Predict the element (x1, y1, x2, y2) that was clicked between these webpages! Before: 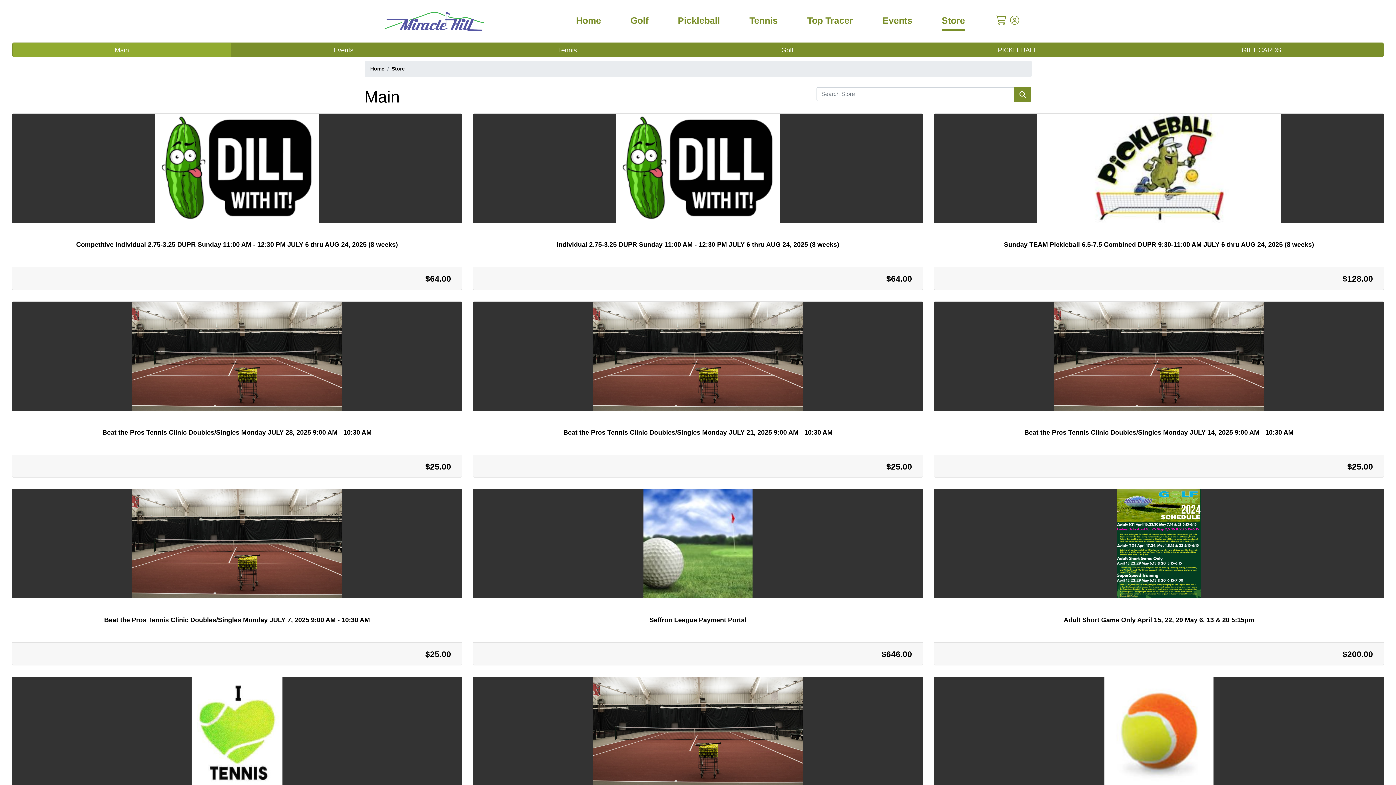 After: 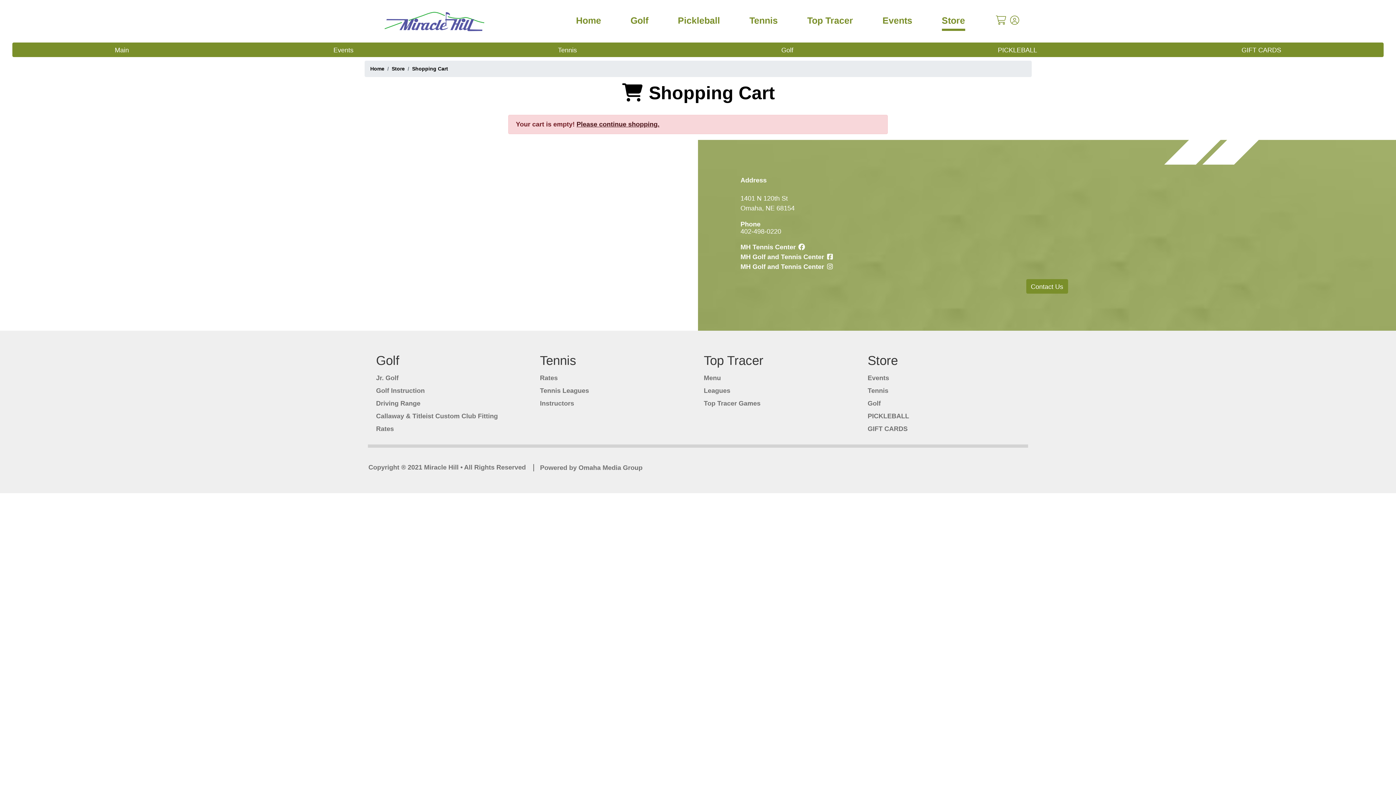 Action: bbox: (994, 13, 1006, 31)